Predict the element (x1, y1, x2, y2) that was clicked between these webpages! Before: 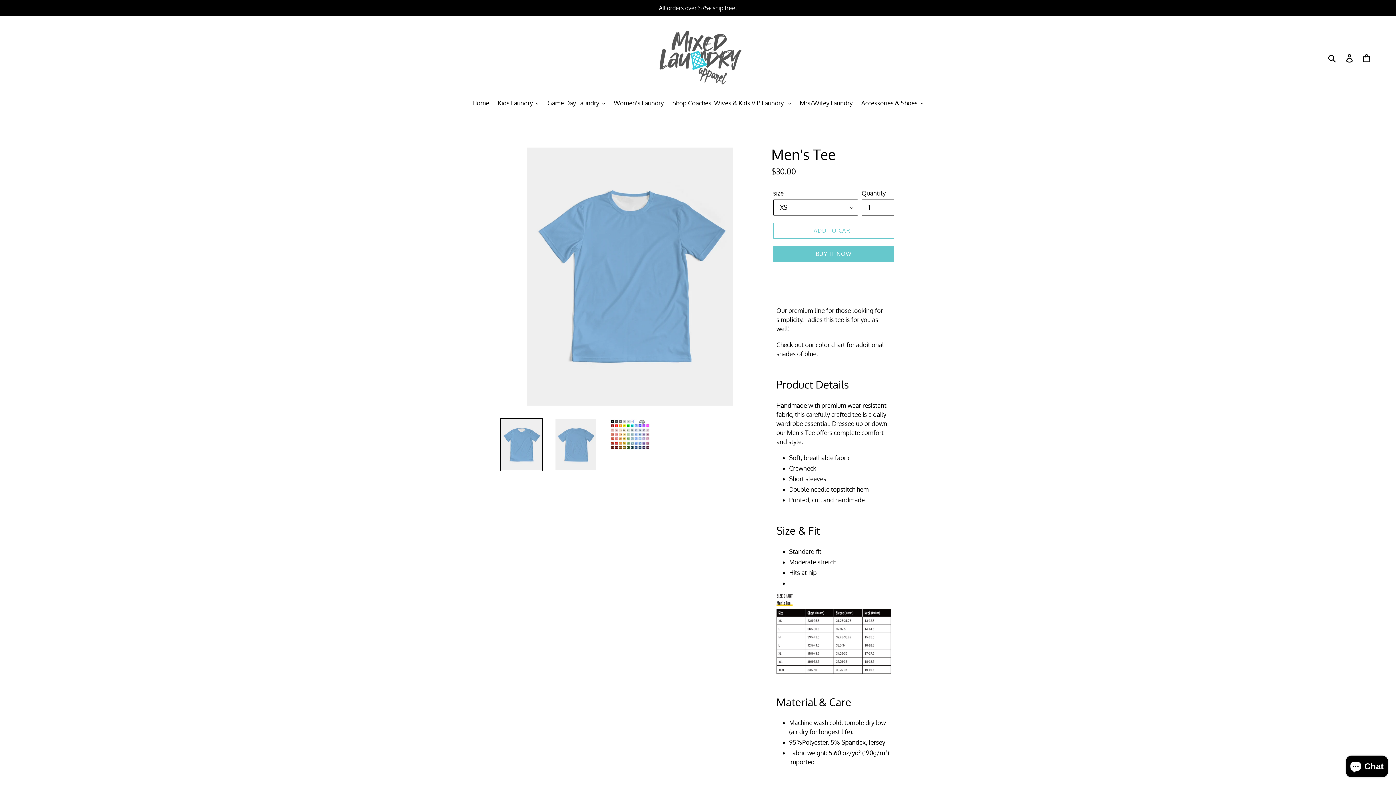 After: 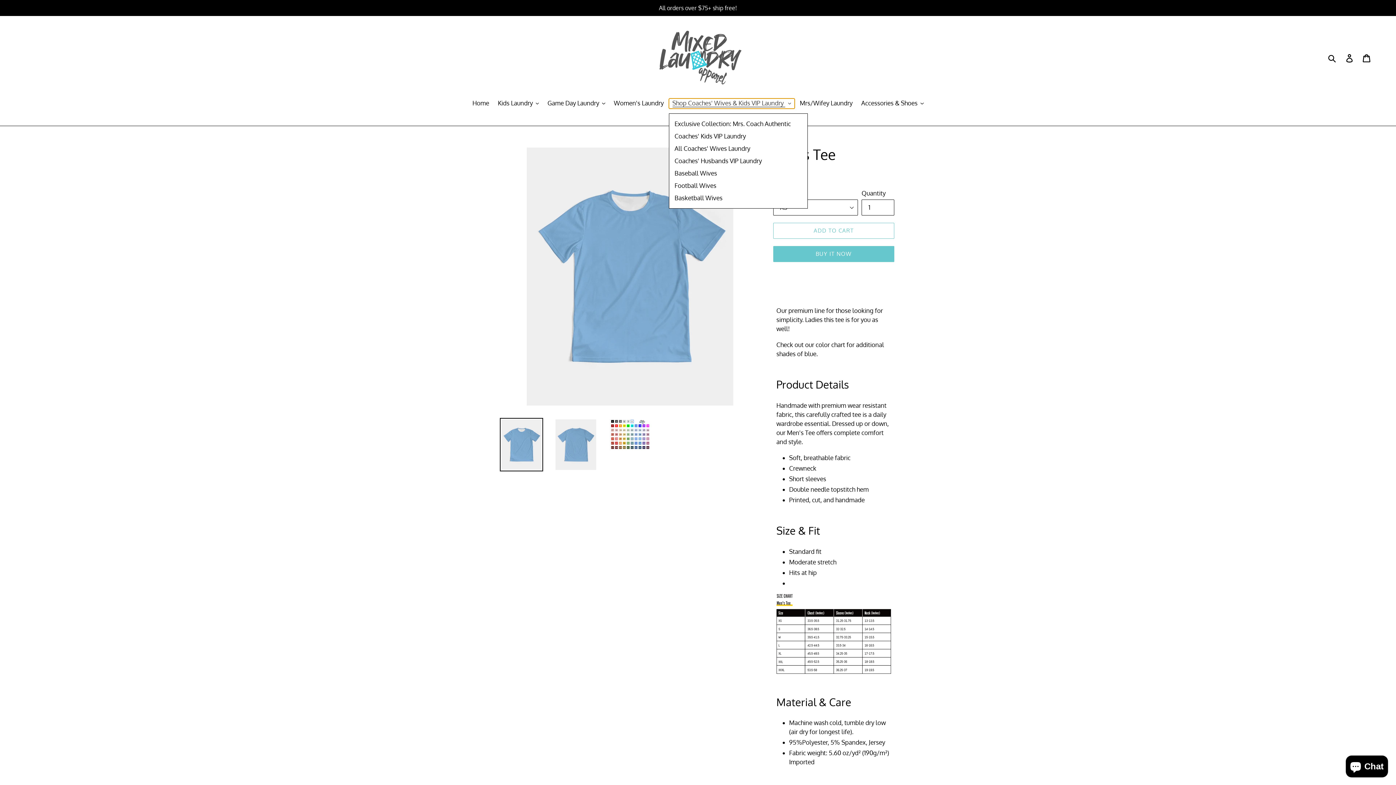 Action: label: Shop Coaches' Wives & Kids VIP Laundry  bbox: (668, 98, 794, 108)